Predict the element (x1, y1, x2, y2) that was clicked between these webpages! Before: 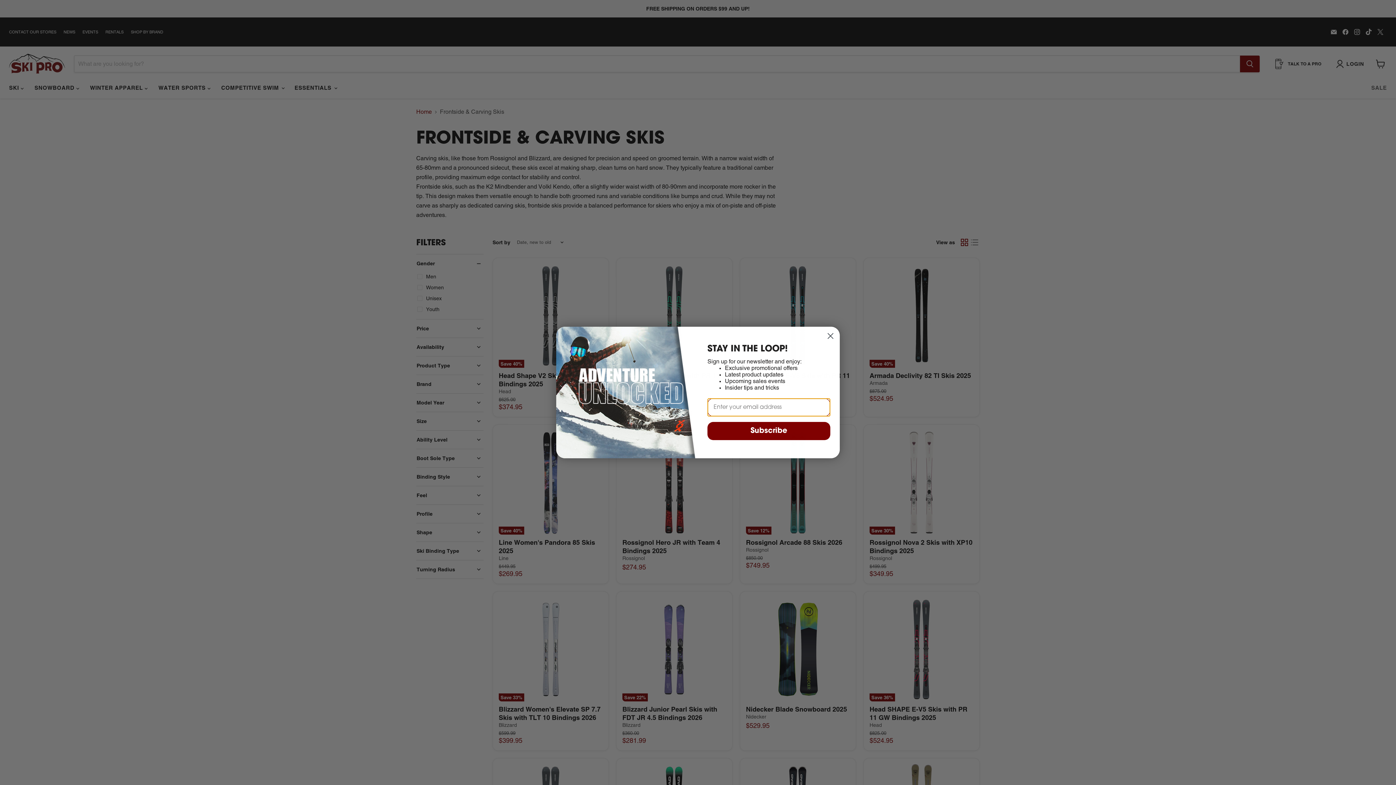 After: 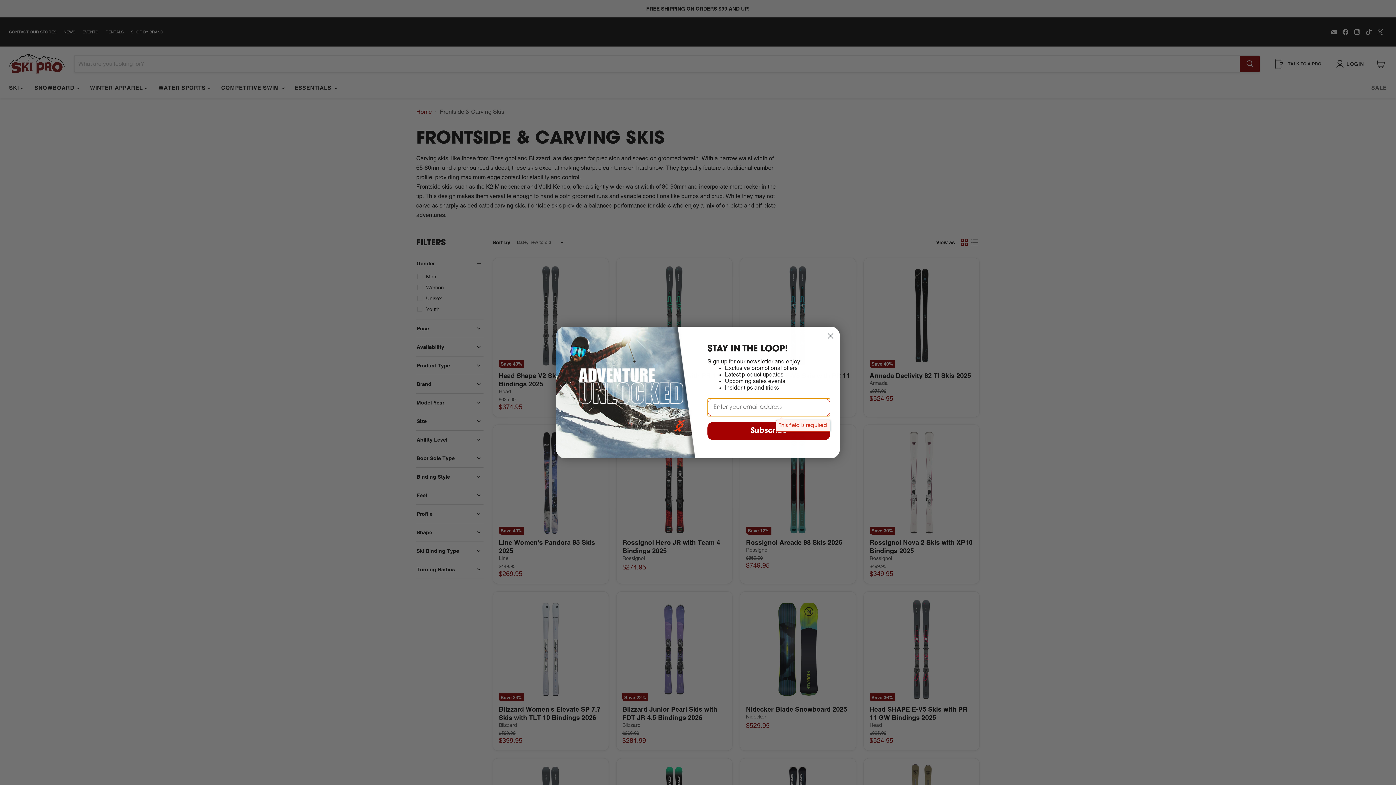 Action: label: Subscribe bbox: (707, 422, 830, 440)